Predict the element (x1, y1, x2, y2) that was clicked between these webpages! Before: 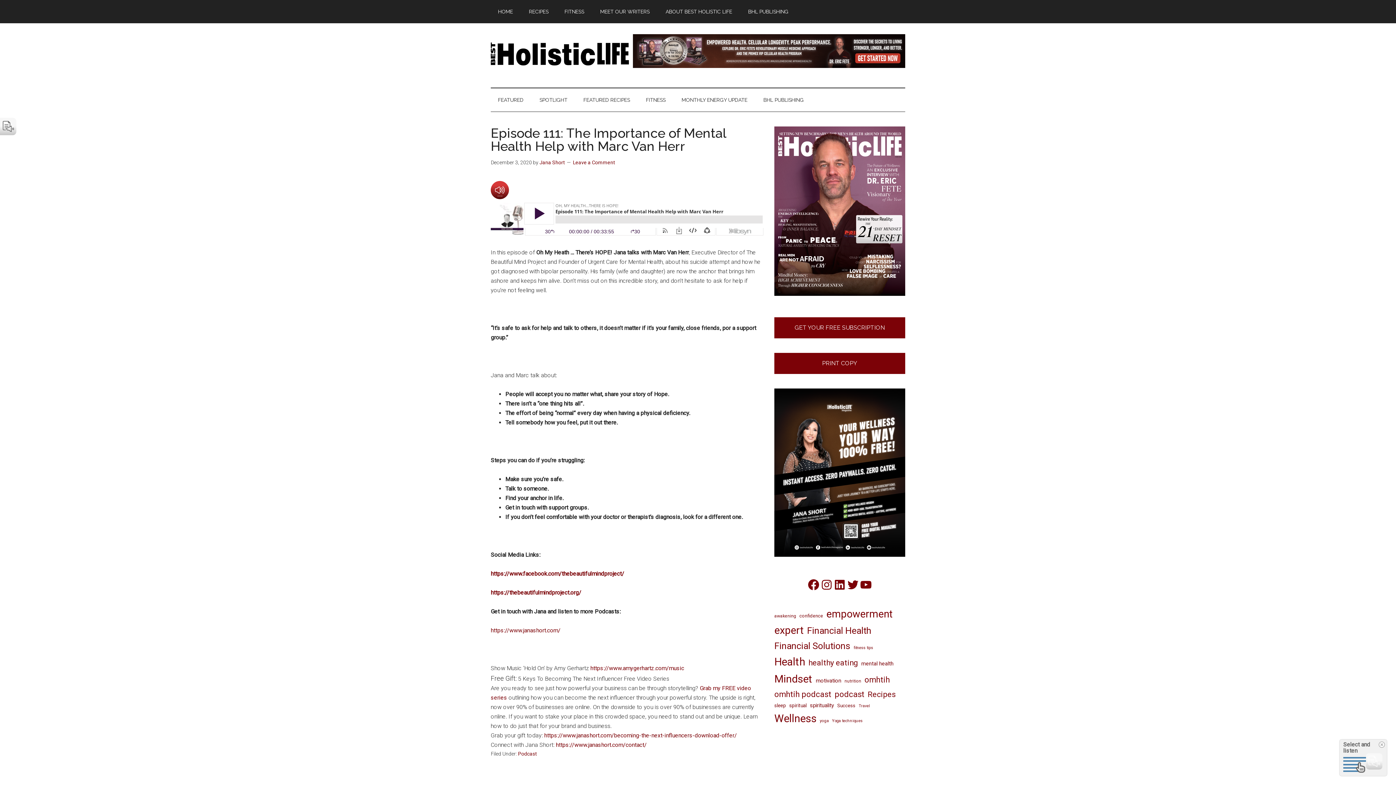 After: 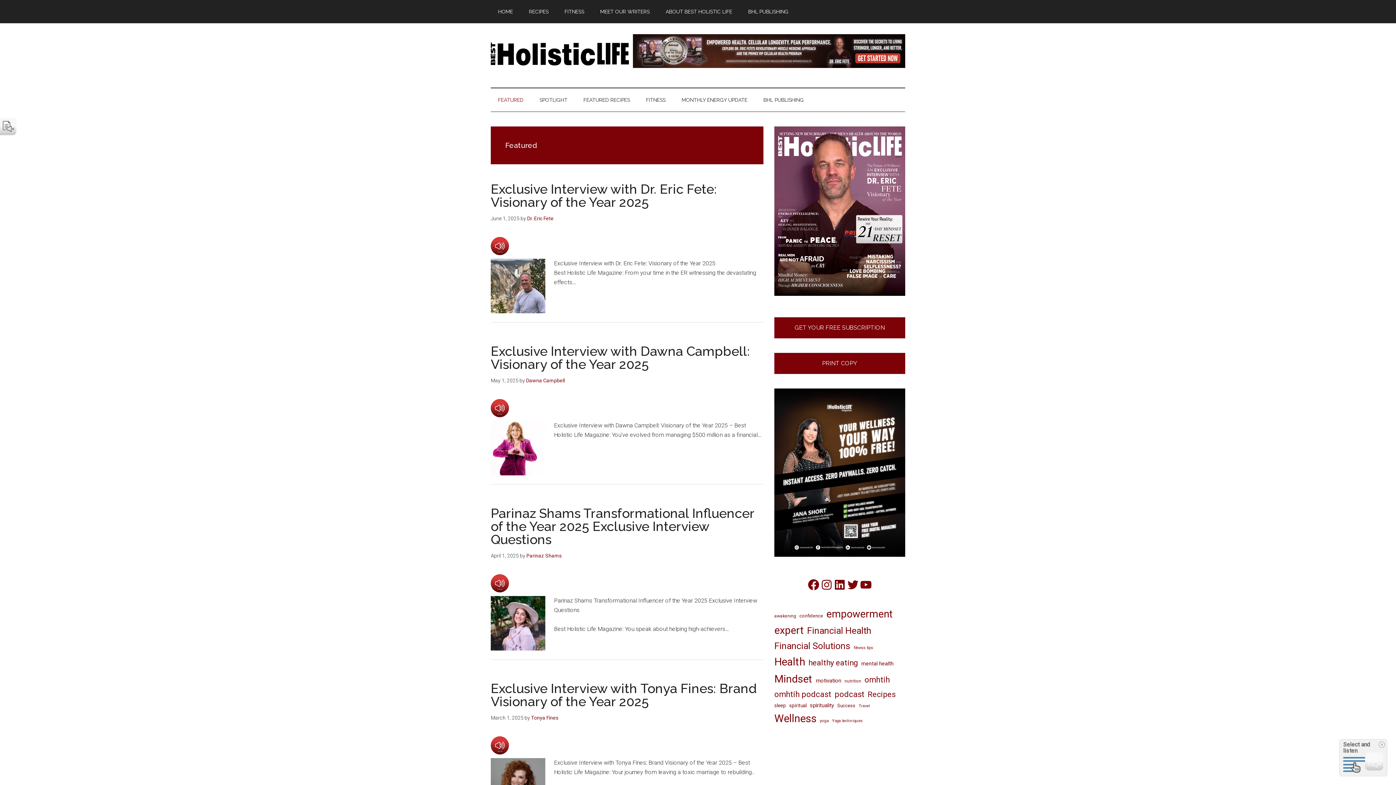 Action: label: FEATURED bbox: (490, 88, 530, 111)